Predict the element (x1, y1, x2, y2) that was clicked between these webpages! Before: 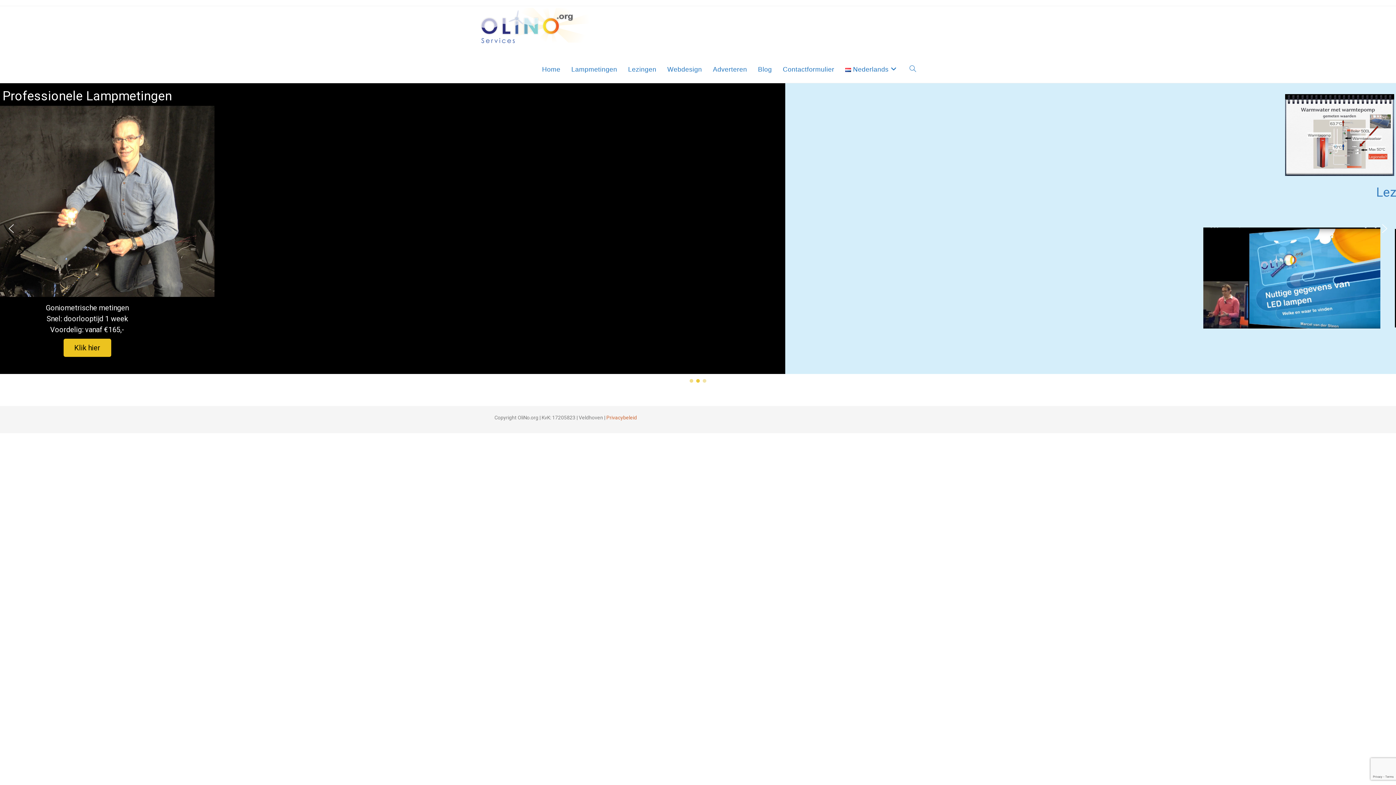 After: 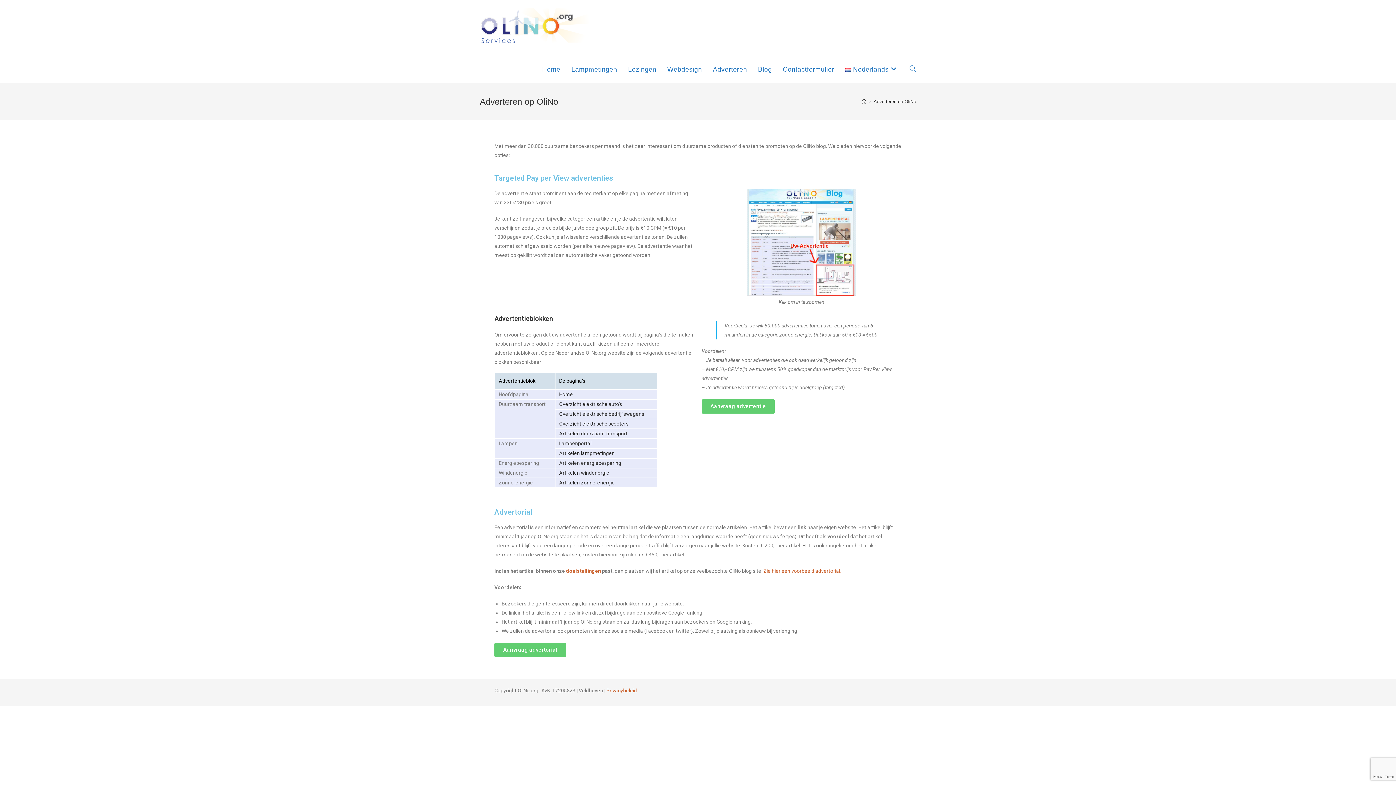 Action: bbox: (707, 56, 752, 82) label: Adverteren